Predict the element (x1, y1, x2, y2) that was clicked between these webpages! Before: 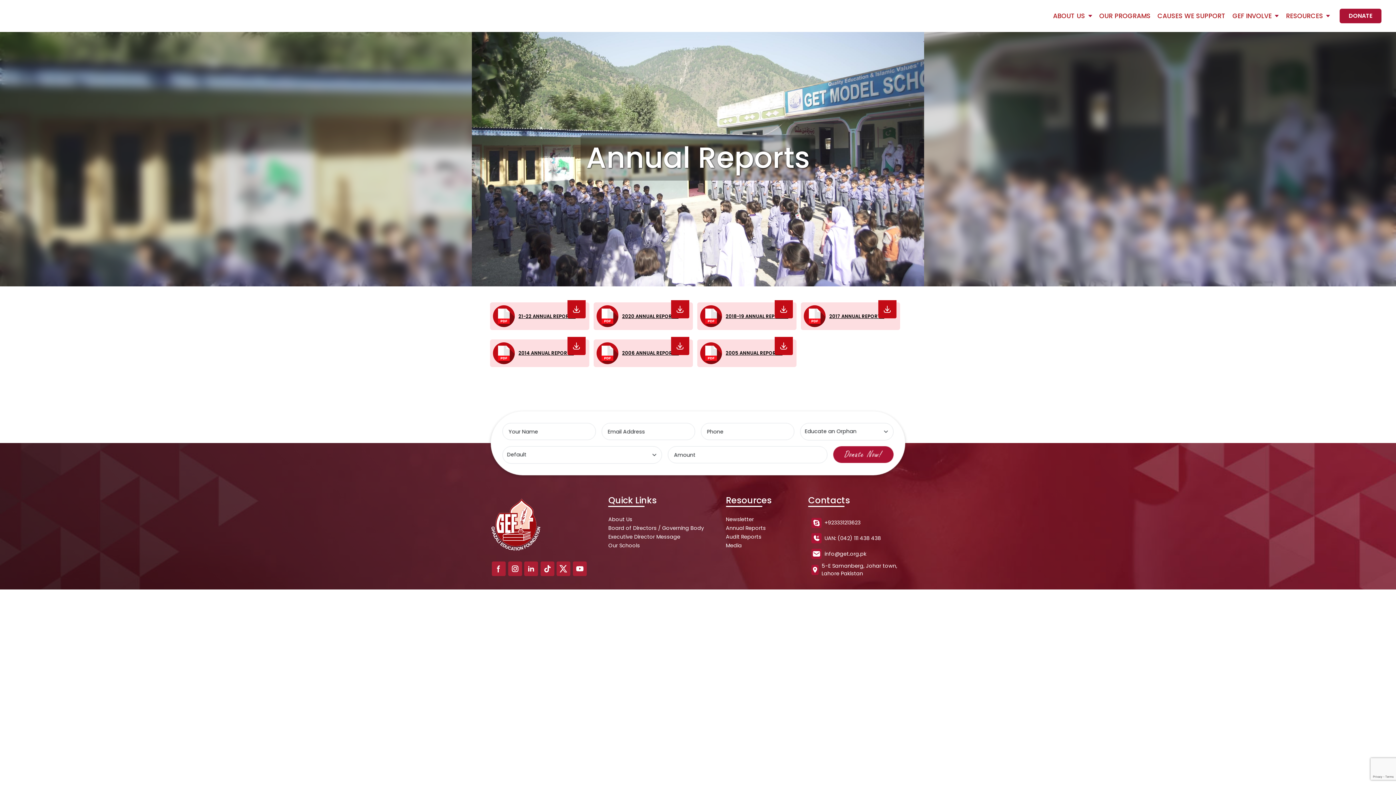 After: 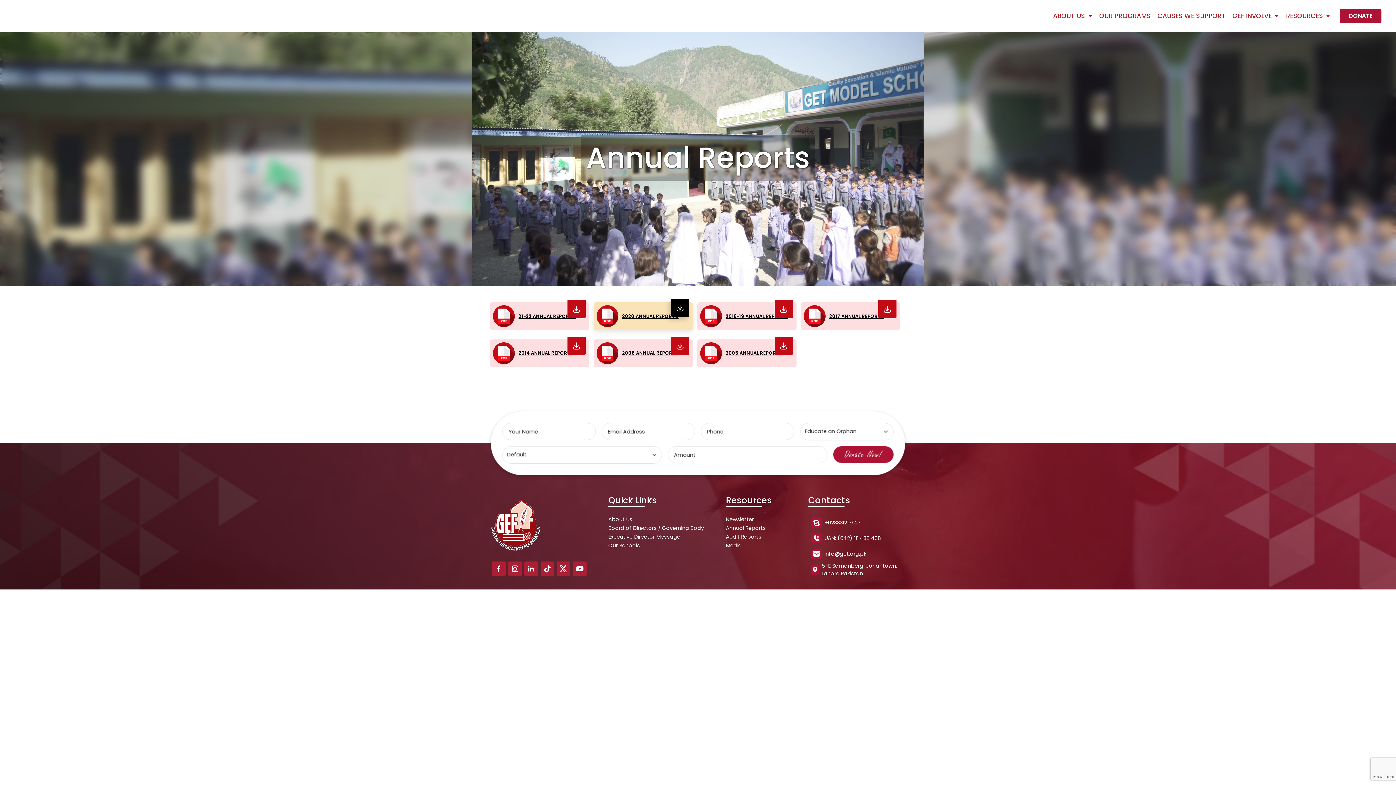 Action: label: 2020 ANNUAL REPORTS bbox: (593, 302, 692, 330)